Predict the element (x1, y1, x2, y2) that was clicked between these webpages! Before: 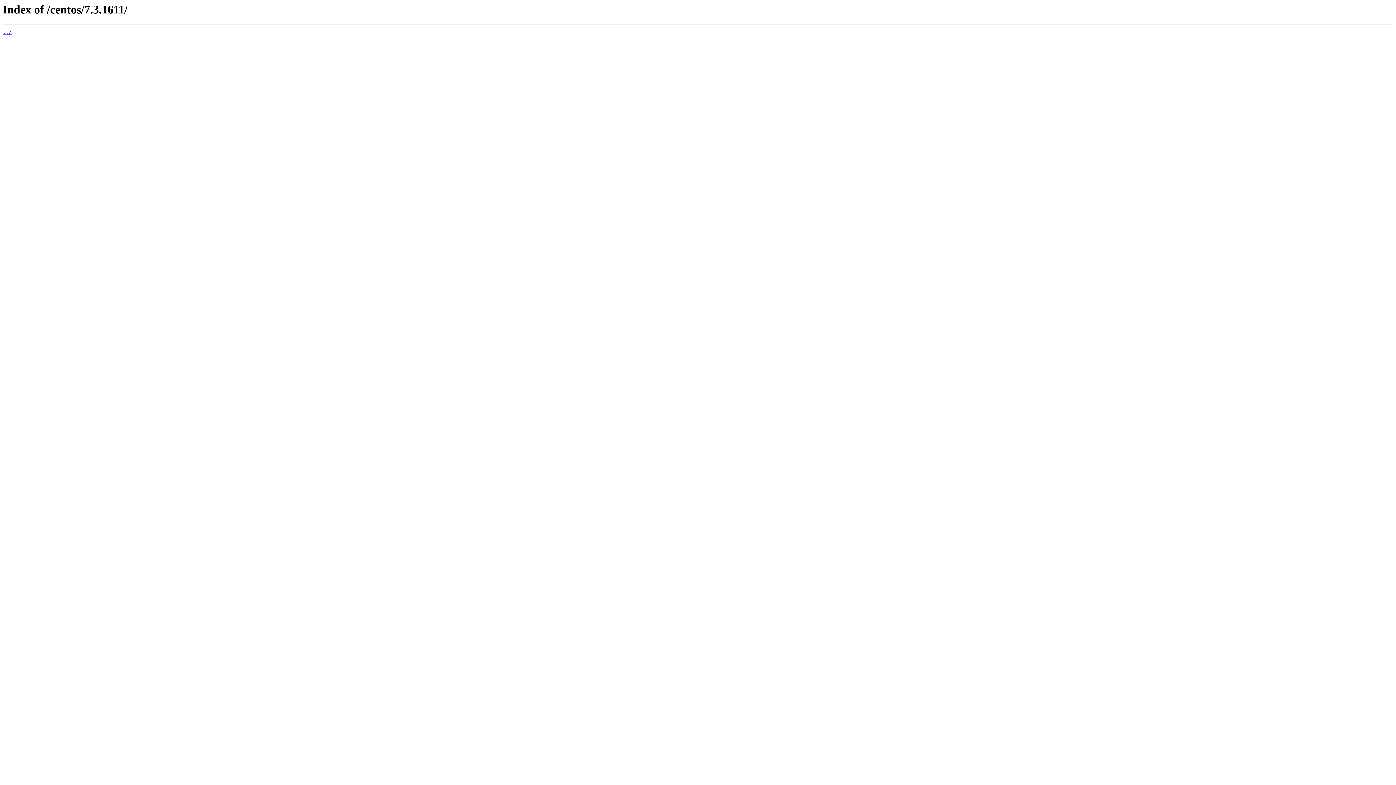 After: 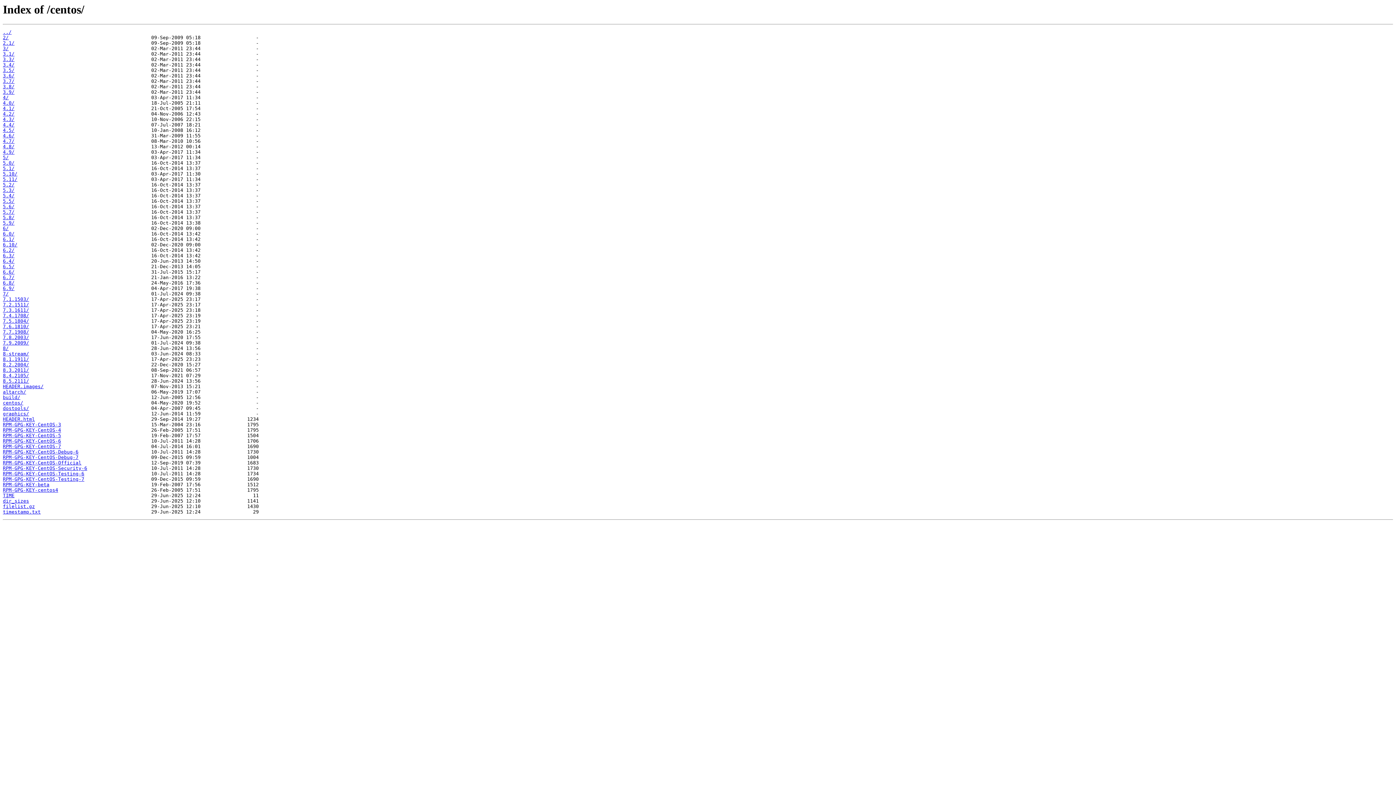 Action: label: ../ bbox: (2, 29, 11, 35)